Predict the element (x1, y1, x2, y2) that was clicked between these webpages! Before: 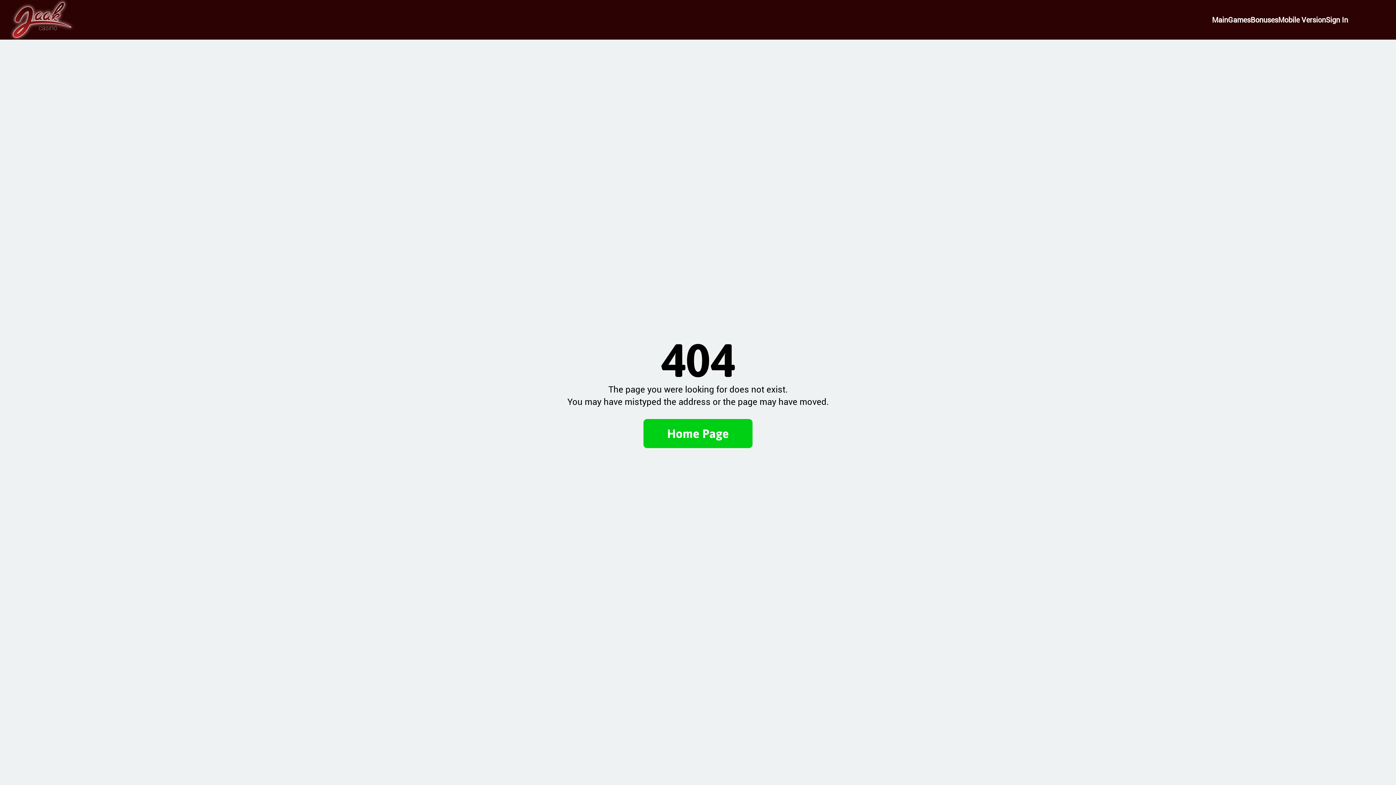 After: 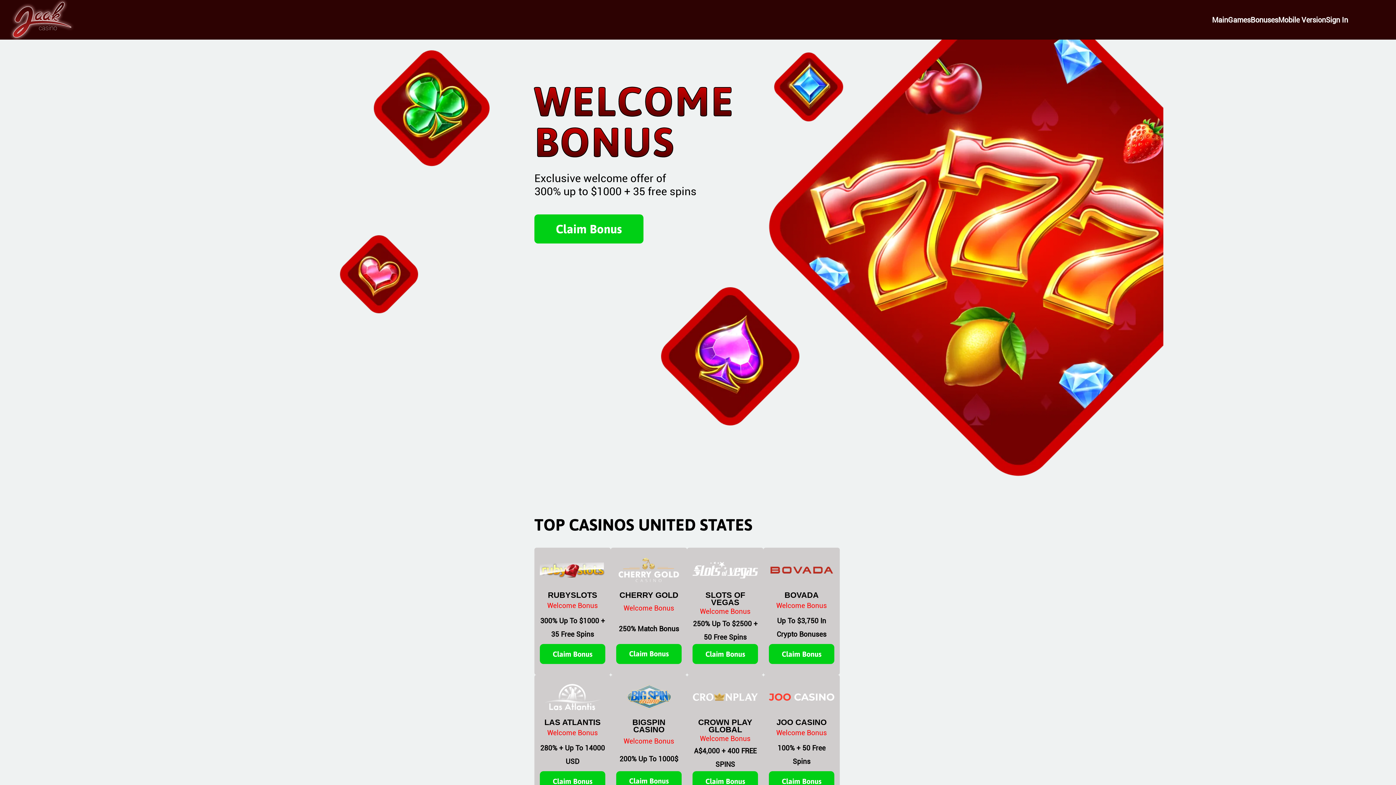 Action: label: Home Page bbox: (667, 426, 729, 440)